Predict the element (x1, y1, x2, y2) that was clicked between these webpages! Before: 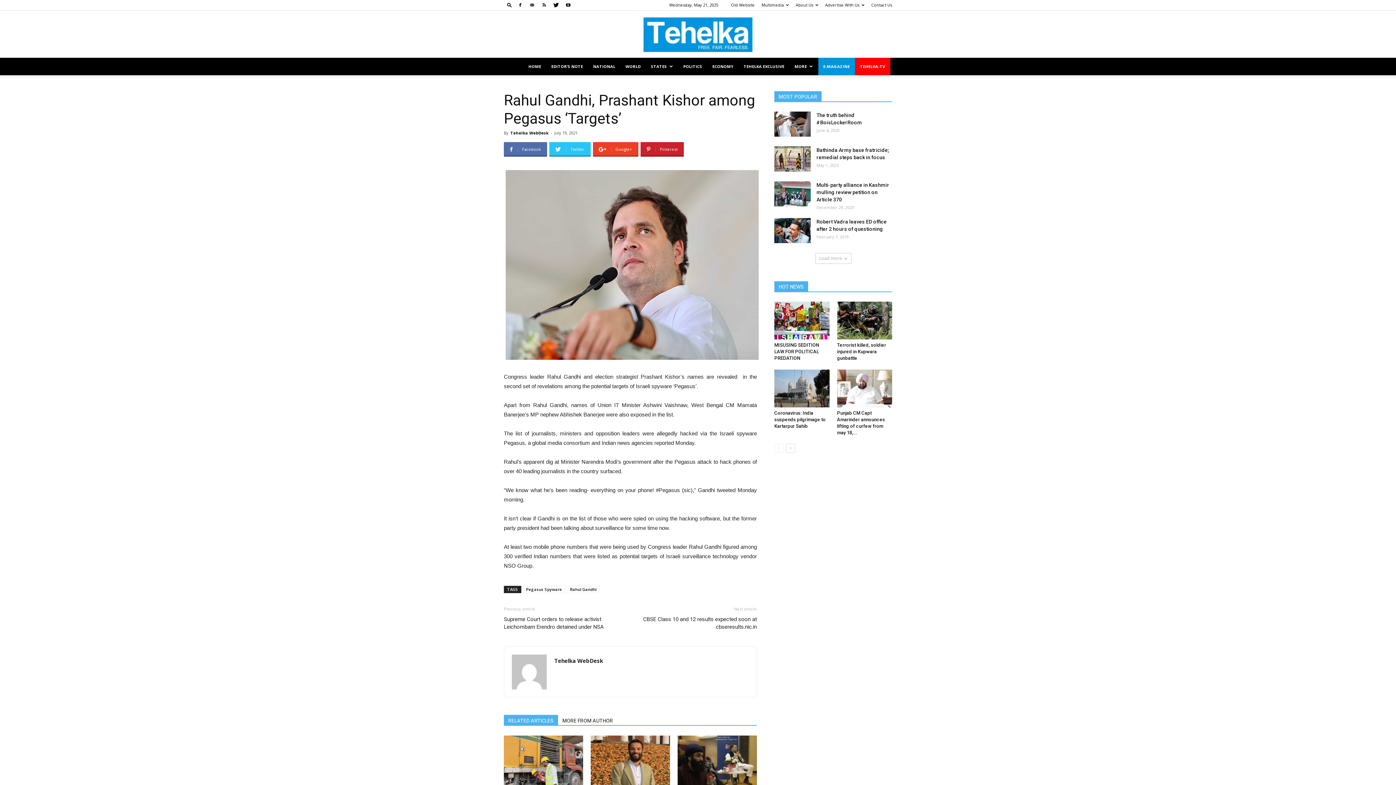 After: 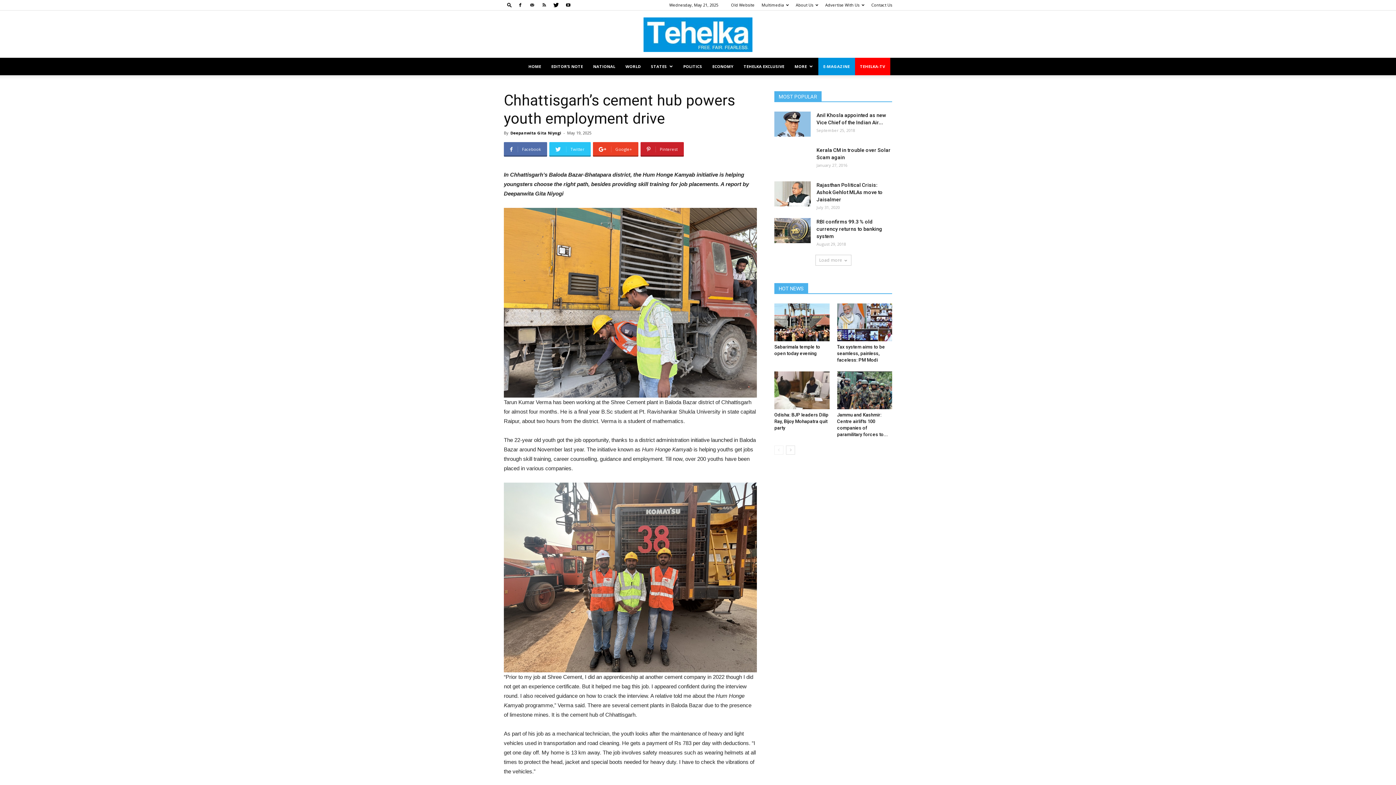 Action: bbox: (504, 736, 583, 790)